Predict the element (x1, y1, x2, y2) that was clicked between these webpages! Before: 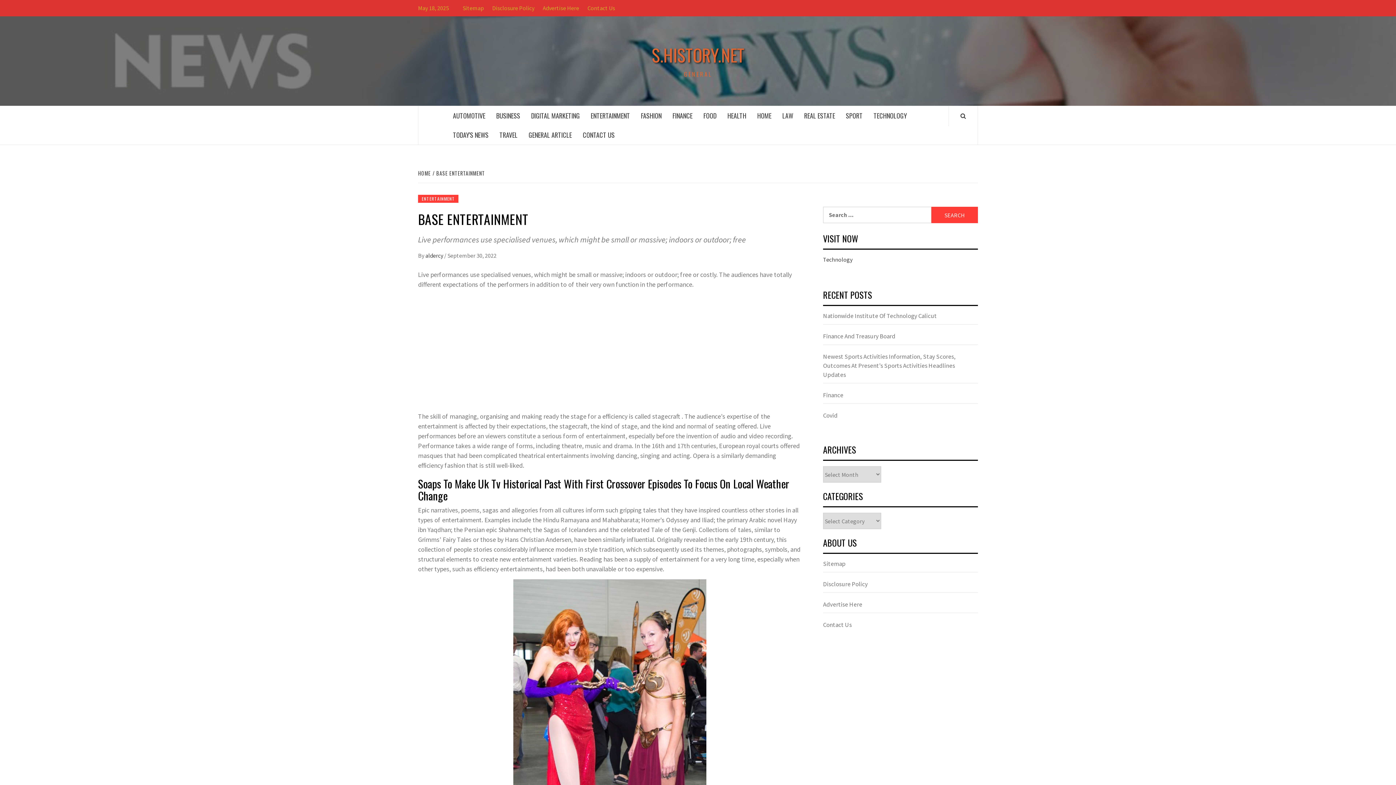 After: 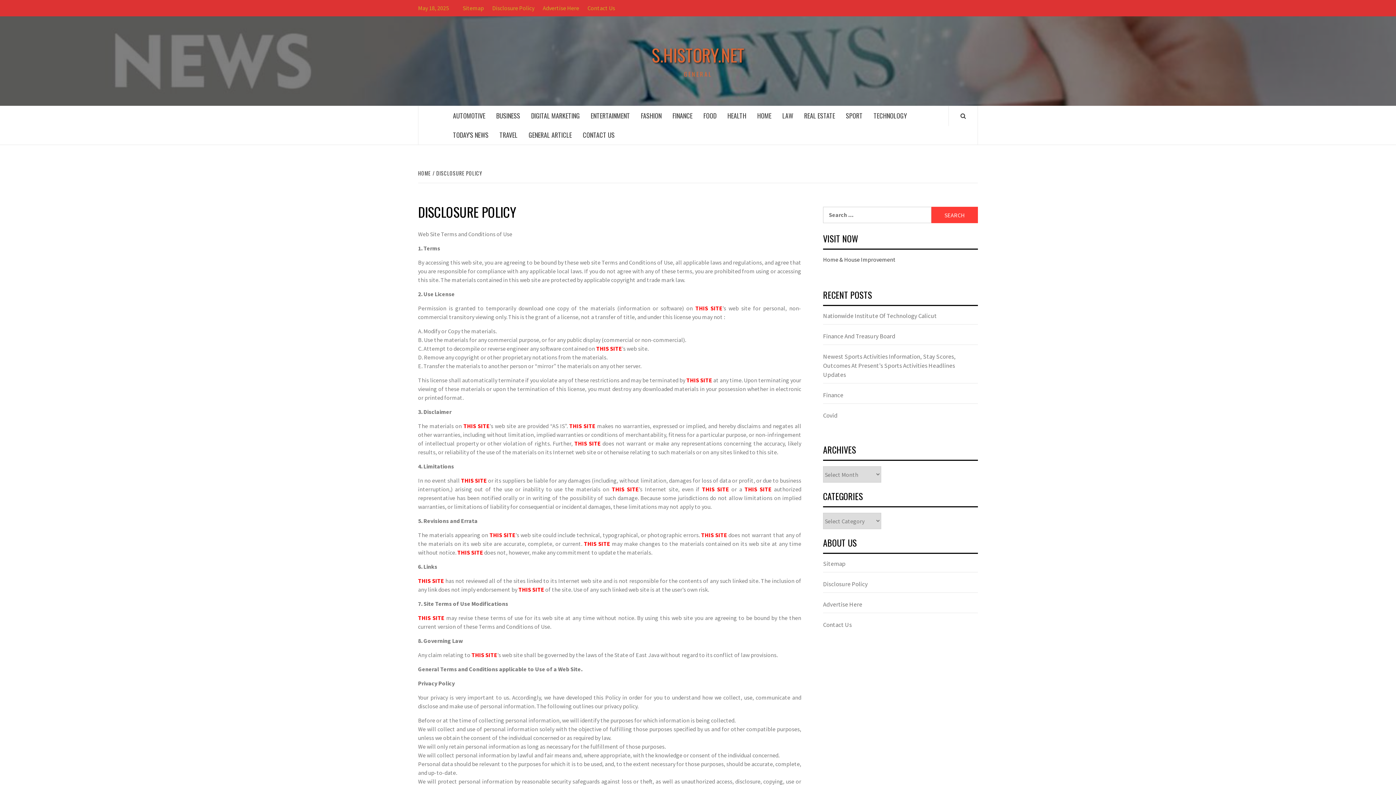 Action: bbox: (488, 0, 538, 16) label: Disclosure Policy